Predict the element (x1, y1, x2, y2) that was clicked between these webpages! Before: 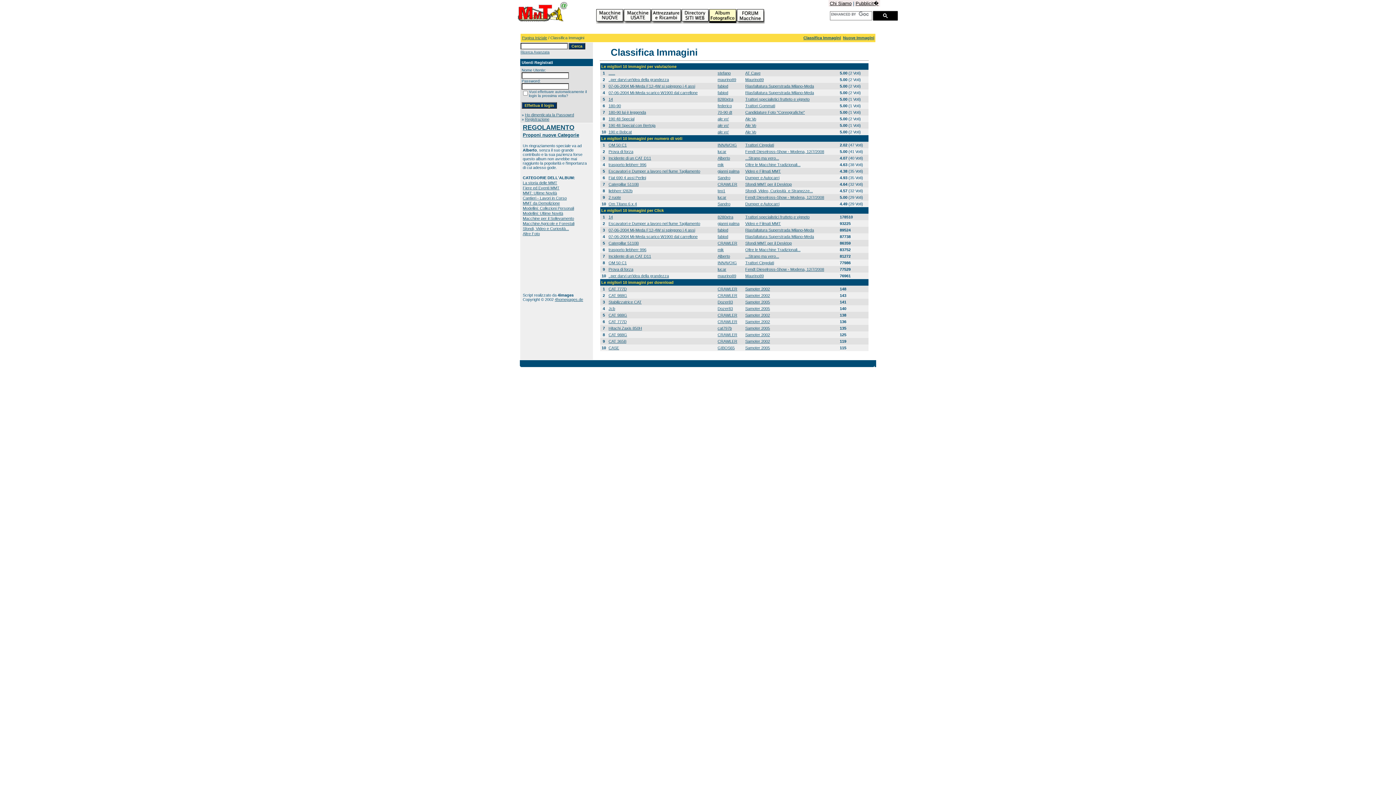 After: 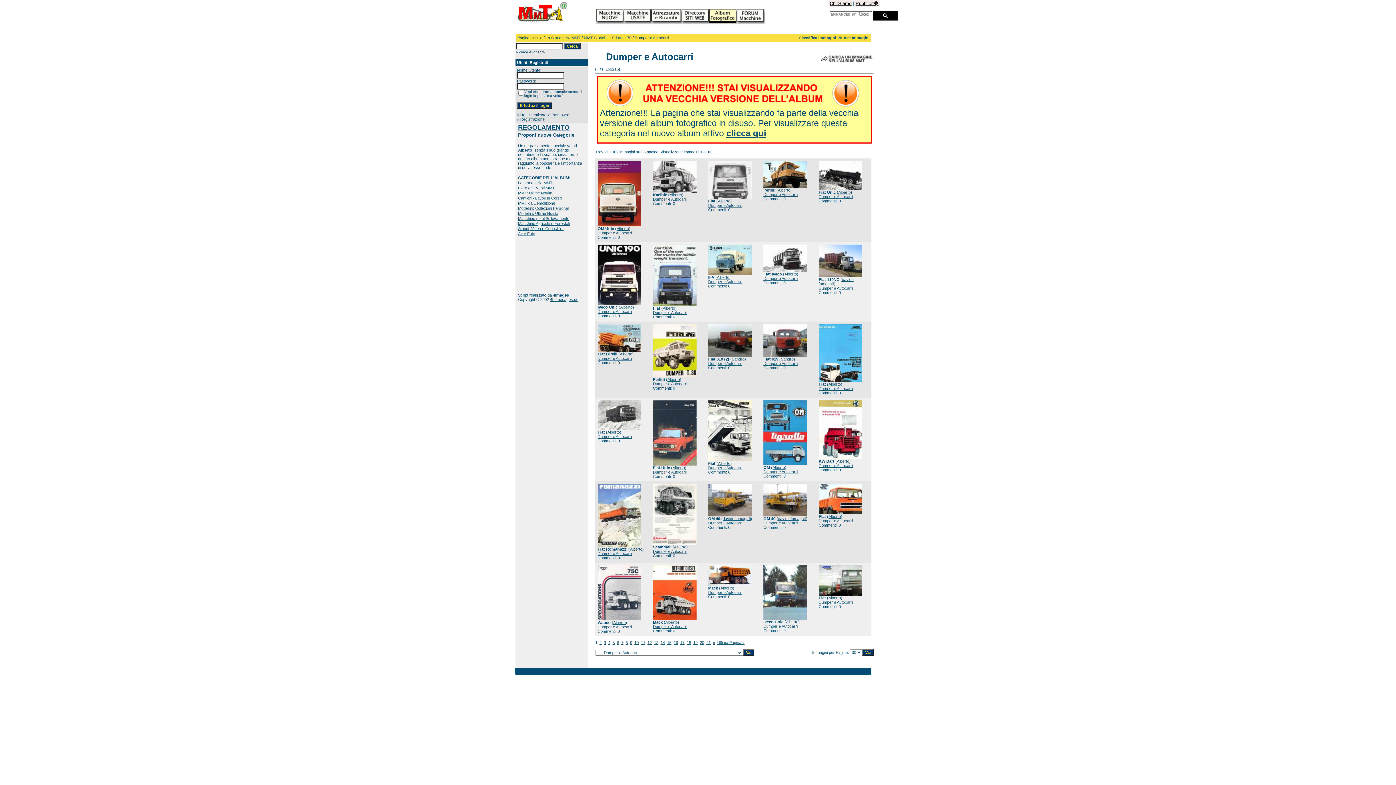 Action: bbox: (745, 201, 779, 206) label: Dumper e Autocarri